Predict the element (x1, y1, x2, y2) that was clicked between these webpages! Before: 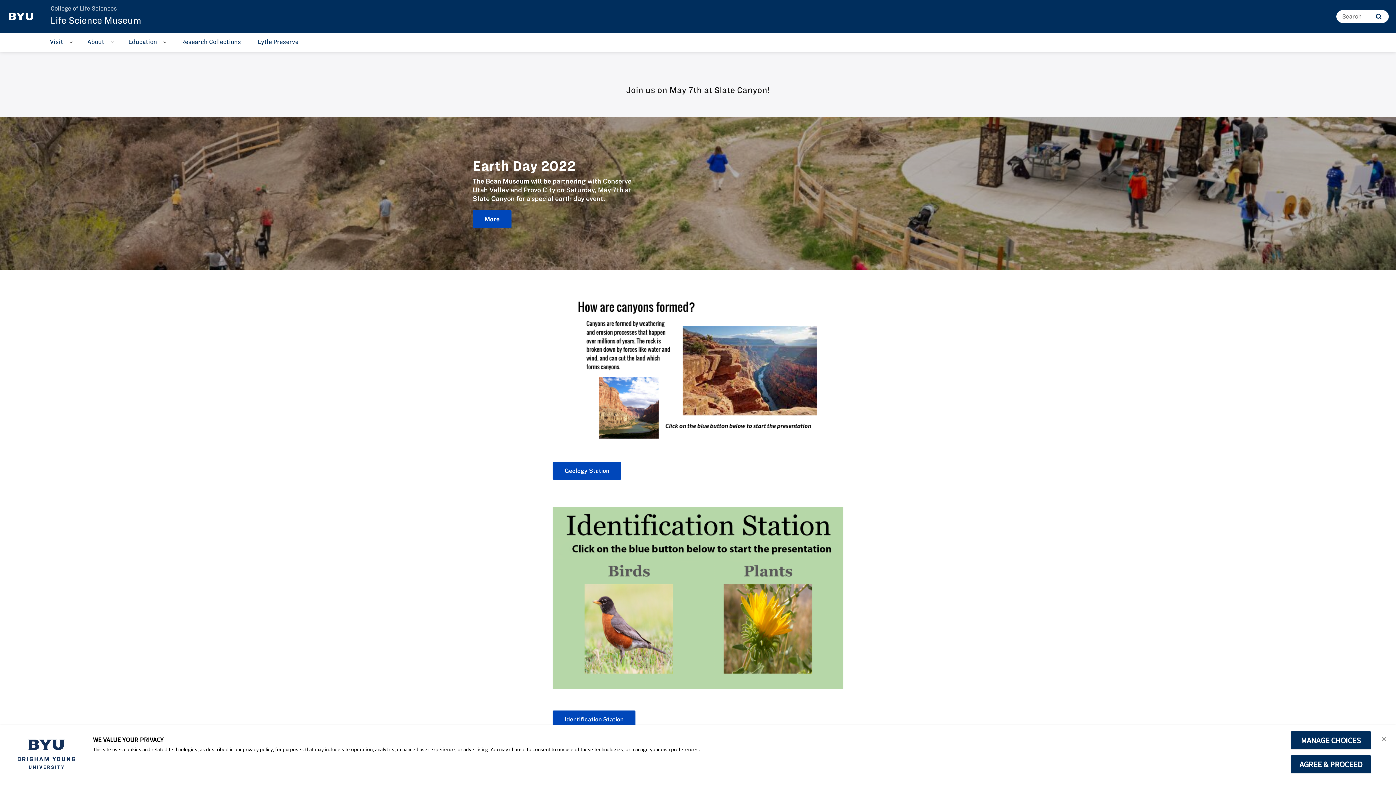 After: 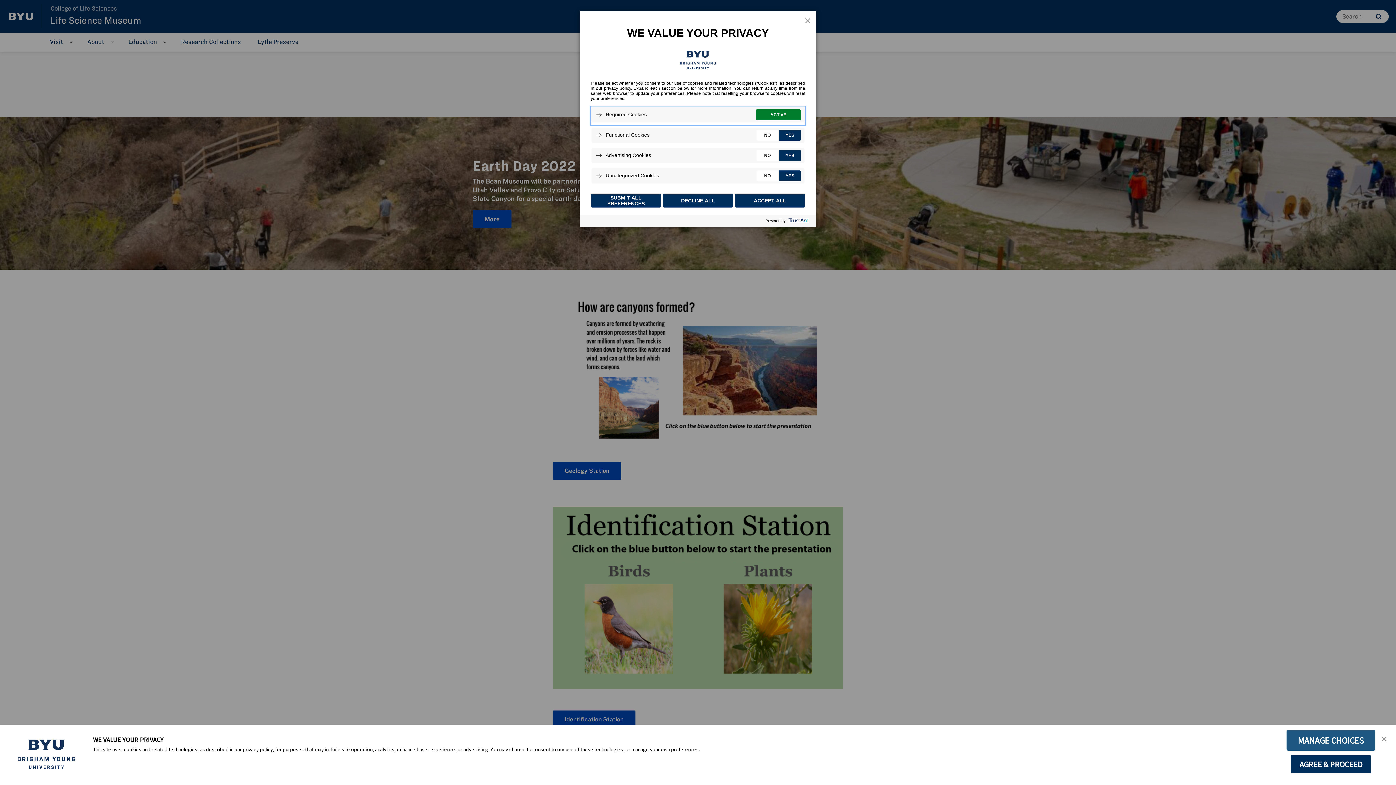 Action: bbox: (1290, 731, 1371, 750) label: MANAGE CHOICES